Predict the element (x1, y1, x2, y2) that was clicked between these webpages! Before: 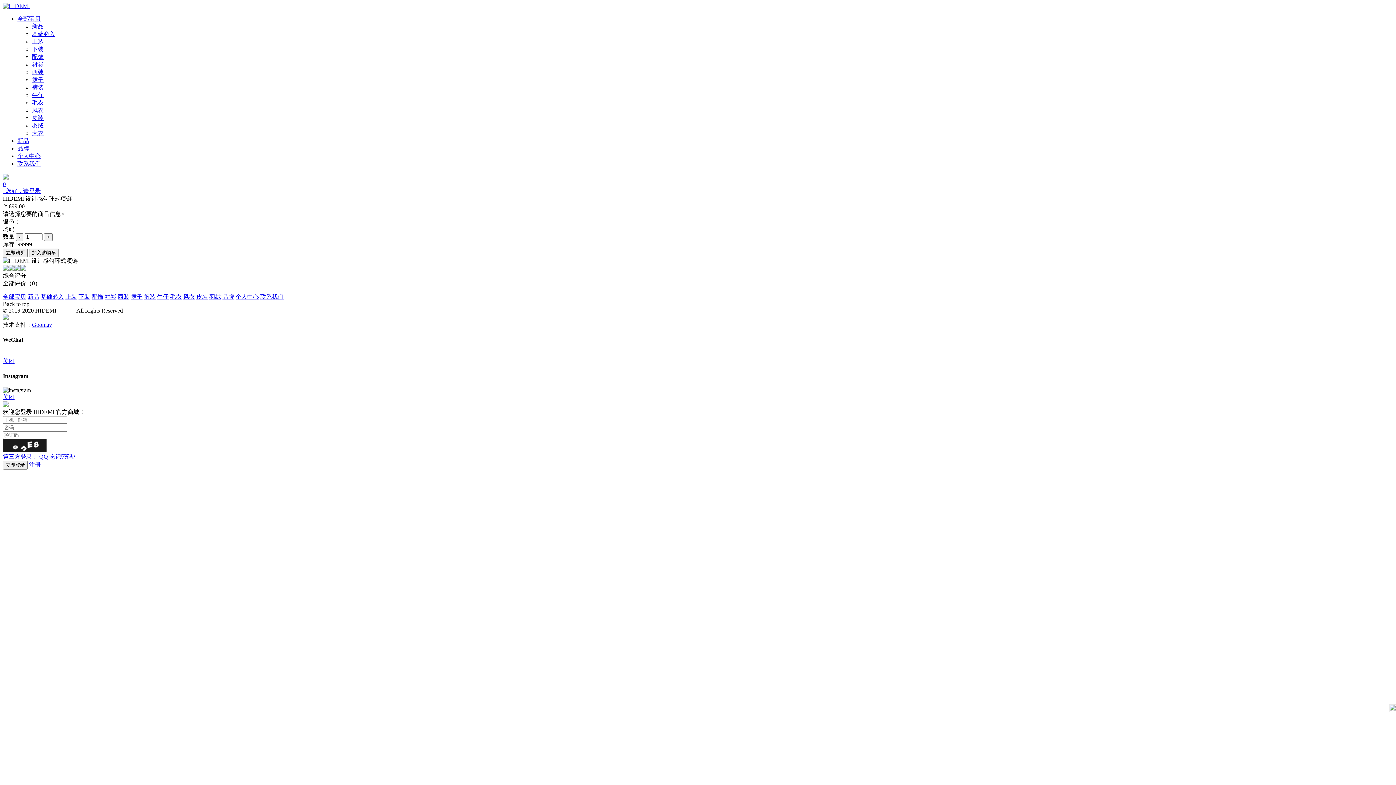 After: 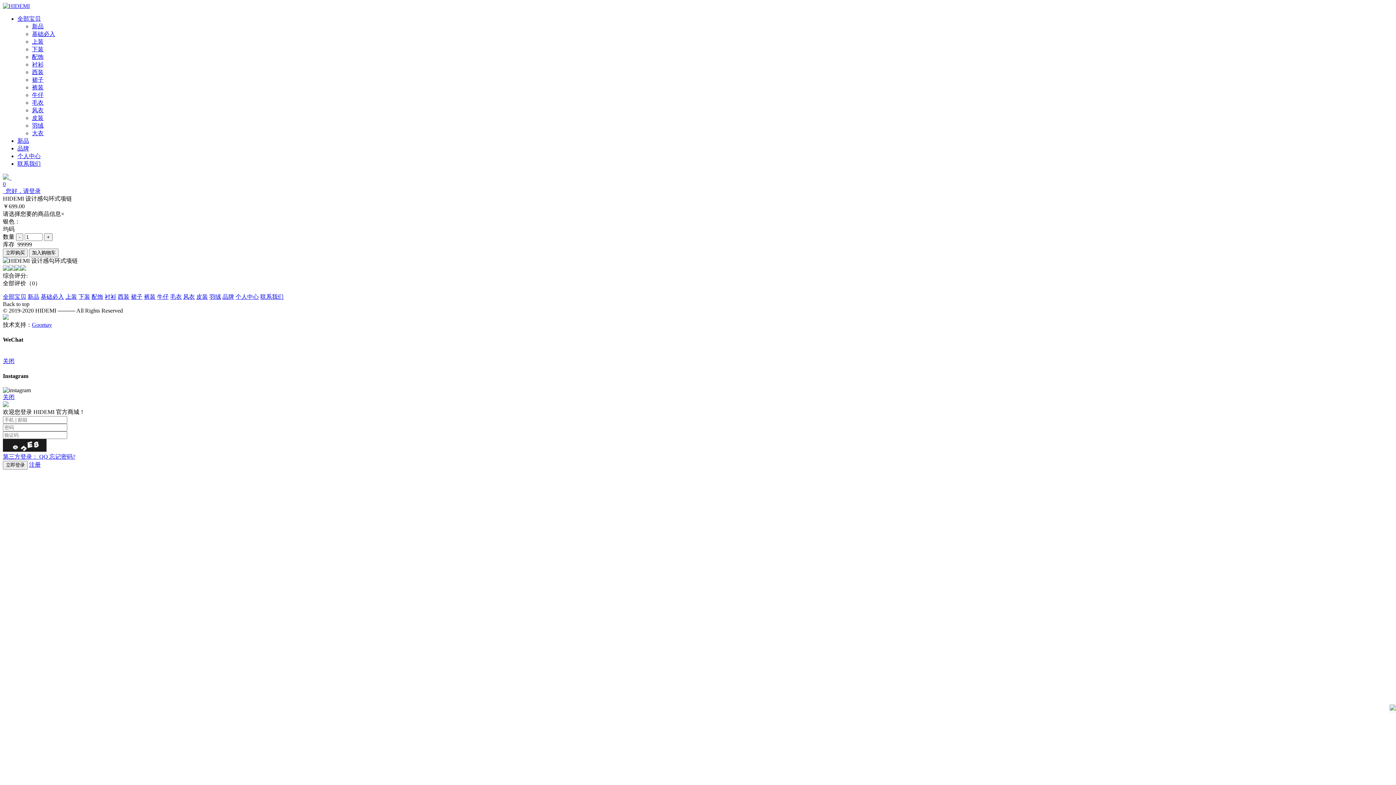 Action: label: 忘记密码? bbox: (49, 453, 75, 460)